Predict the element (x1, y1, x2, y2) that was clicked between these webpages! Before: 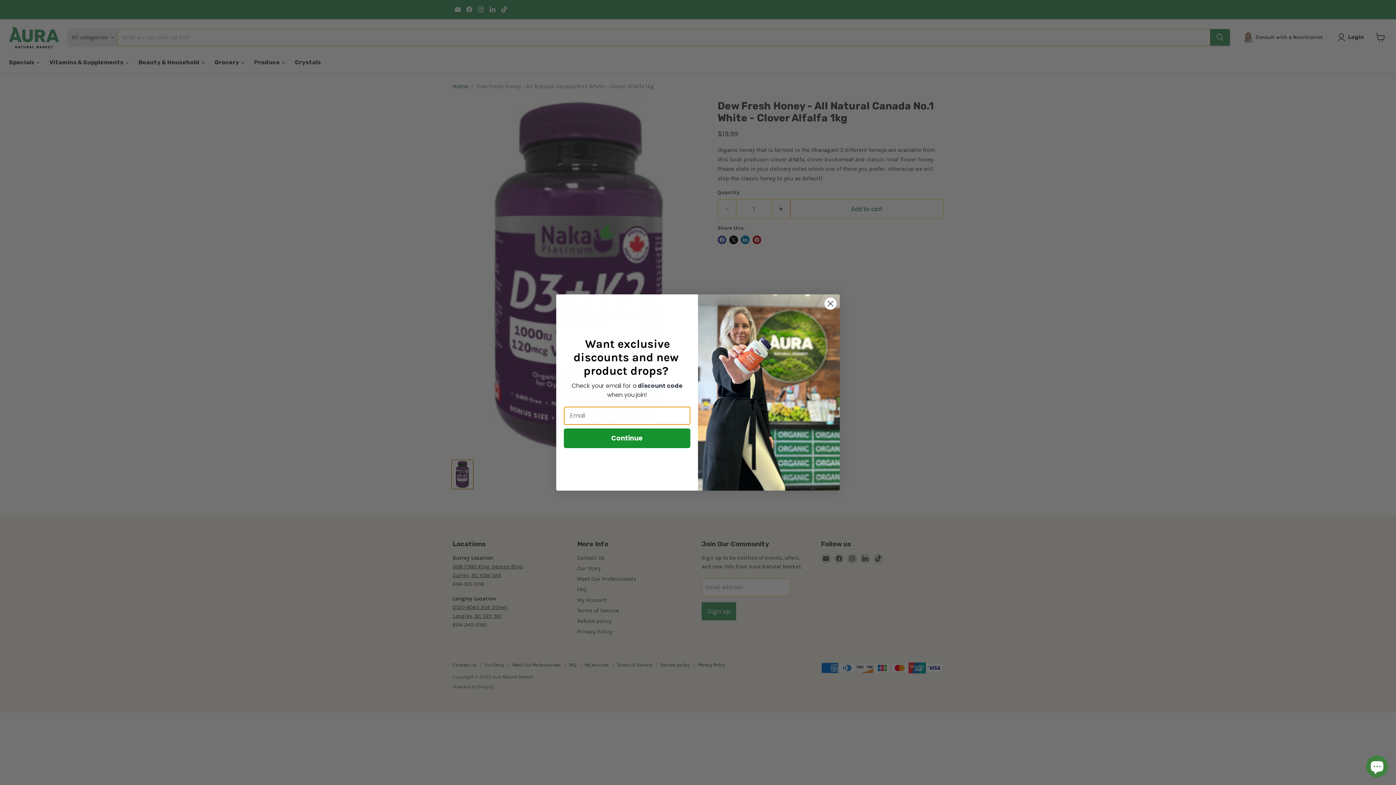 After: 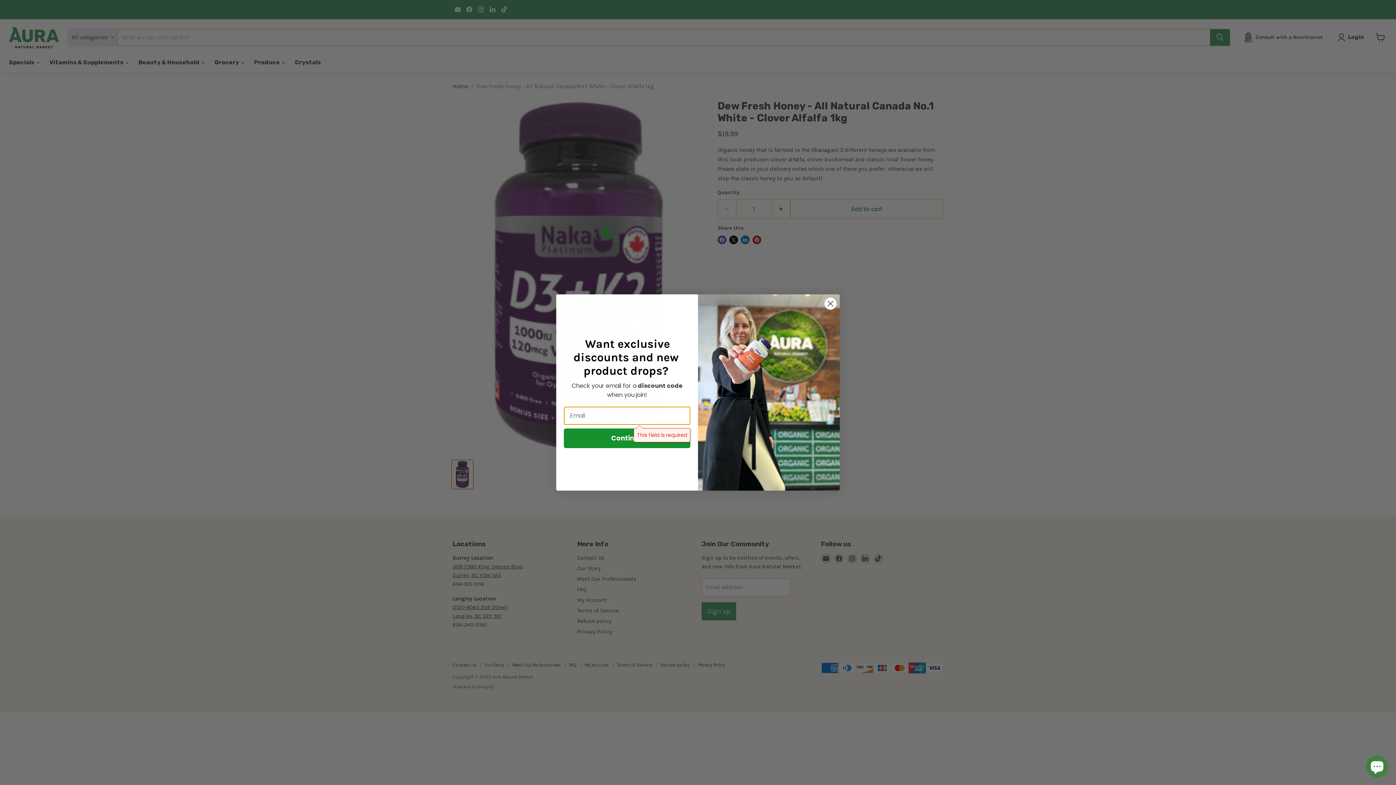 Action: bbox: (564, 428, 690, 448) label: Continue